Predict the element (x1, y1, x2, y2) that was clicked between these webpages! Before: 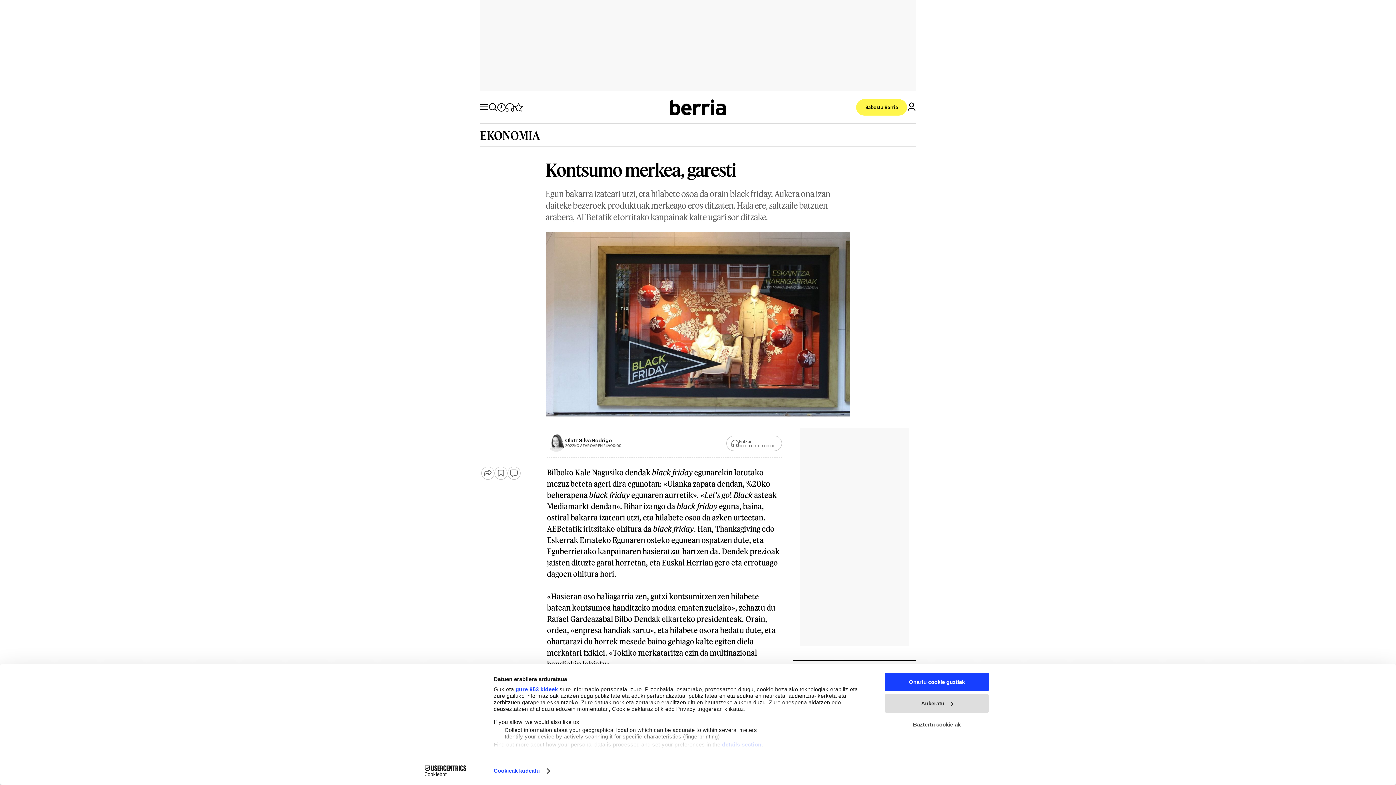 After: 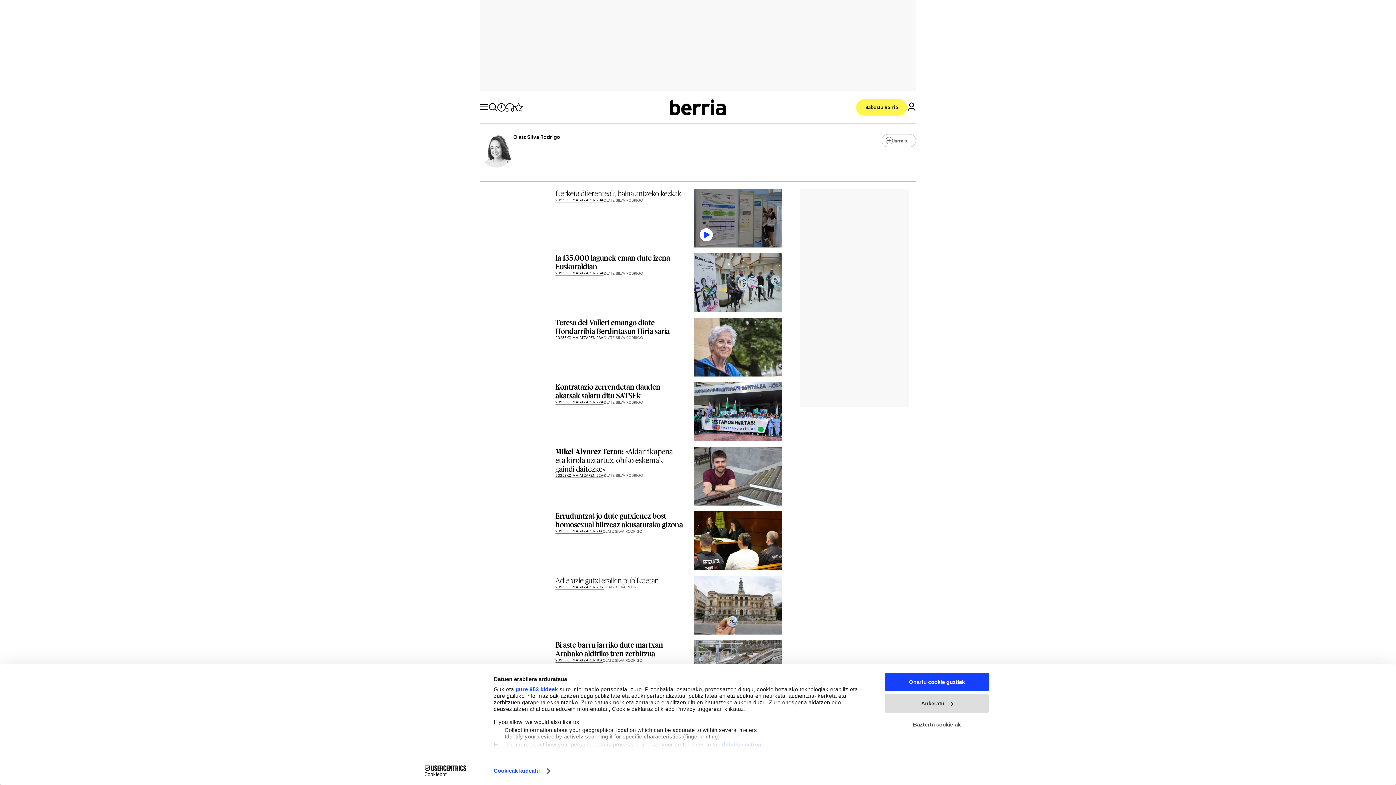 Action: bbox: (565, 437, 612, 443) label: Olatz Silva Rodrigo